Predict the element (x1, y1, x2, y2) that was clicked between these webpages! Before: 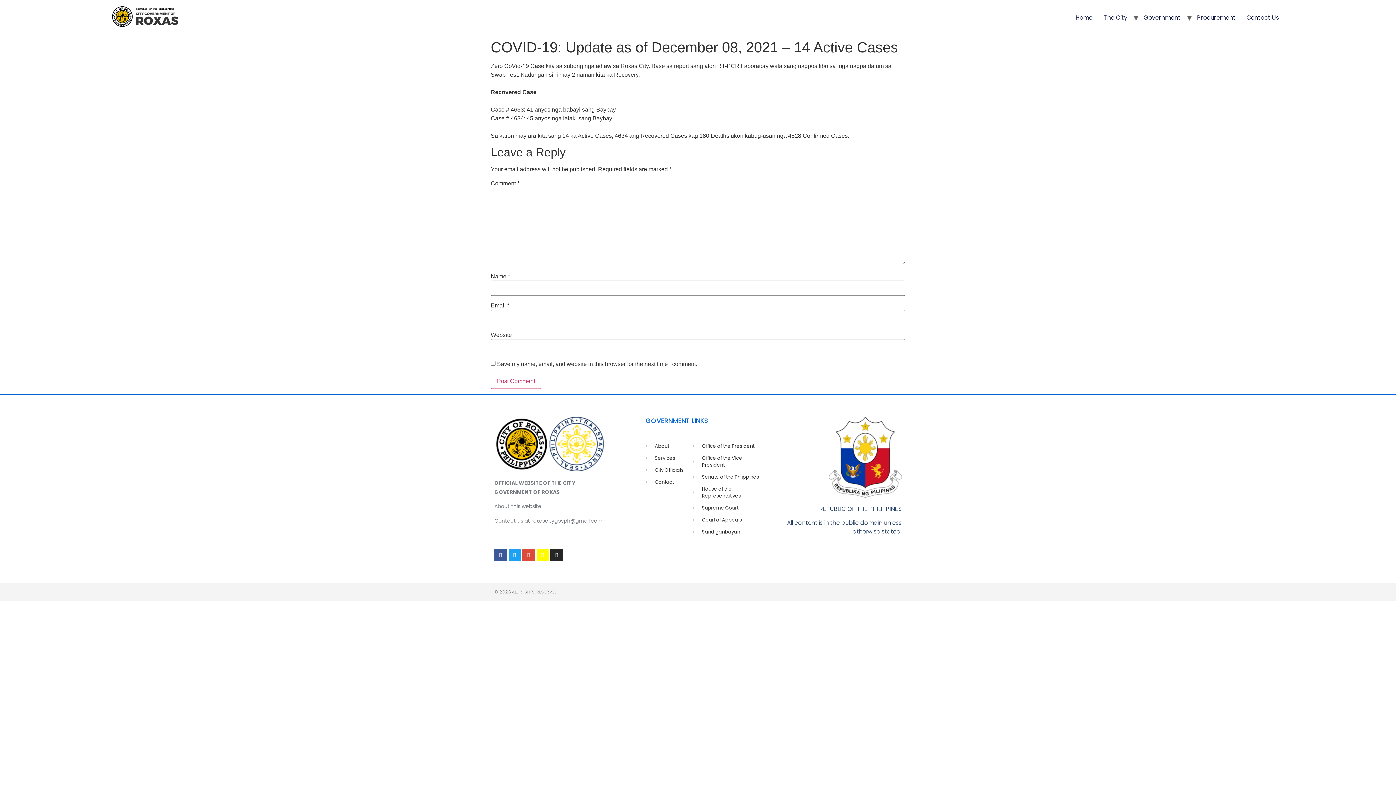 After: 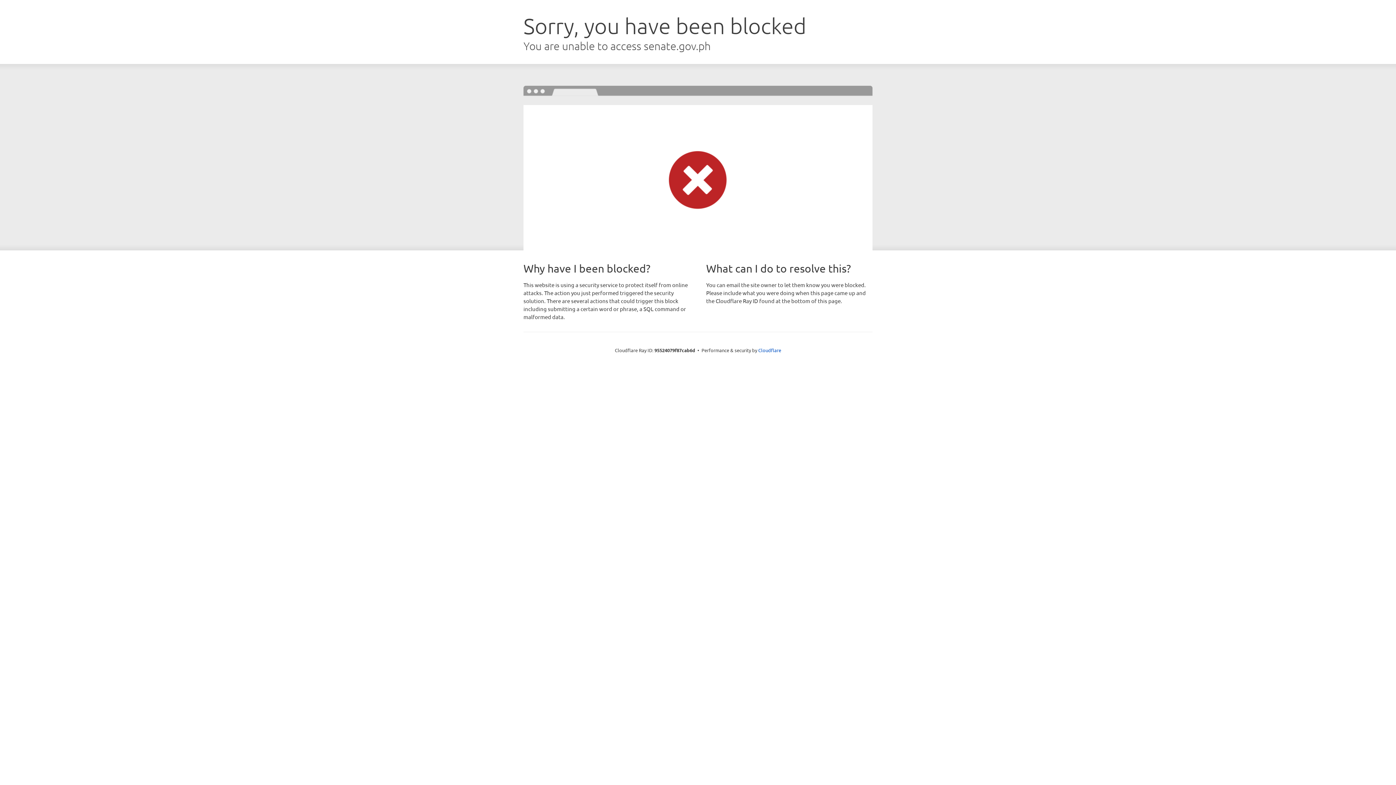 Action: bbox: (692, 473, 763, 480) label: Senate of the Phlippines